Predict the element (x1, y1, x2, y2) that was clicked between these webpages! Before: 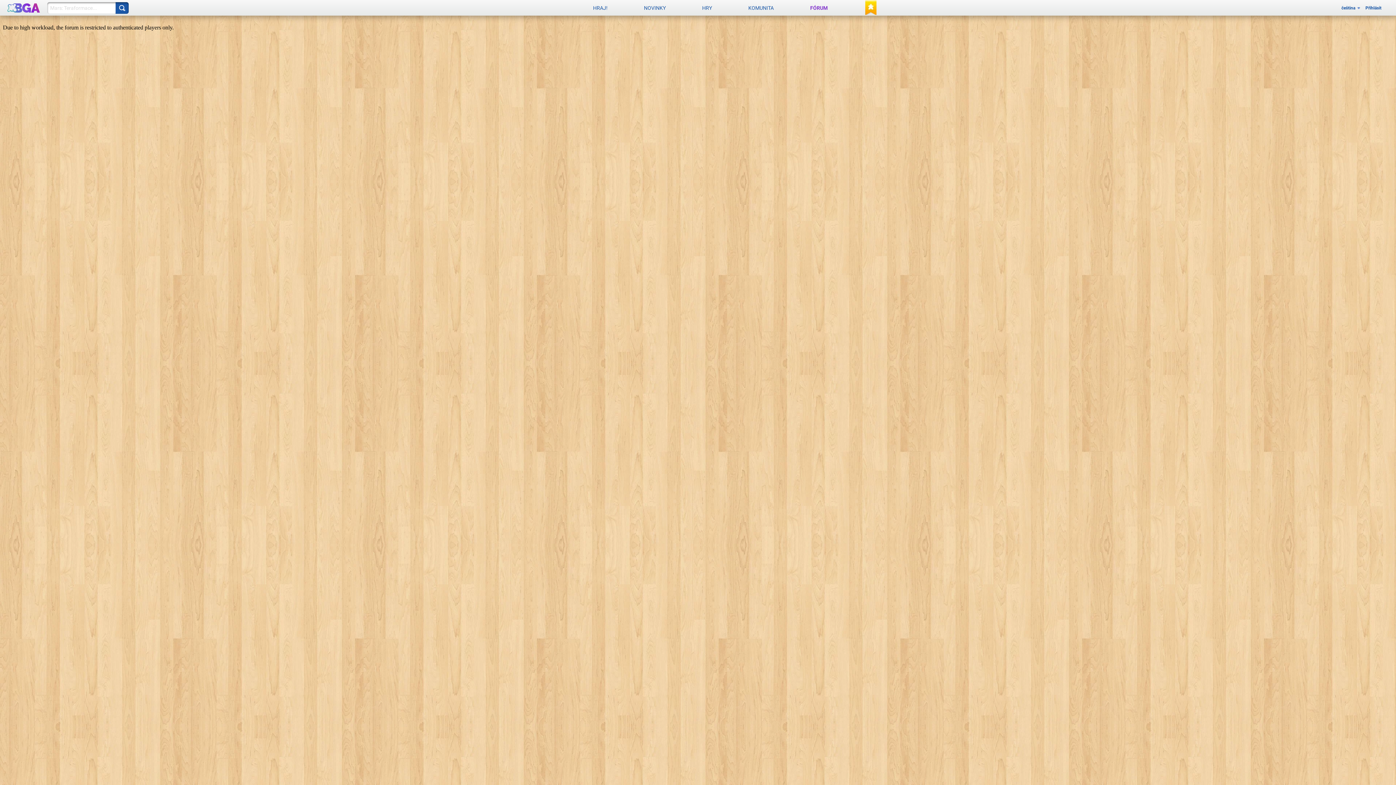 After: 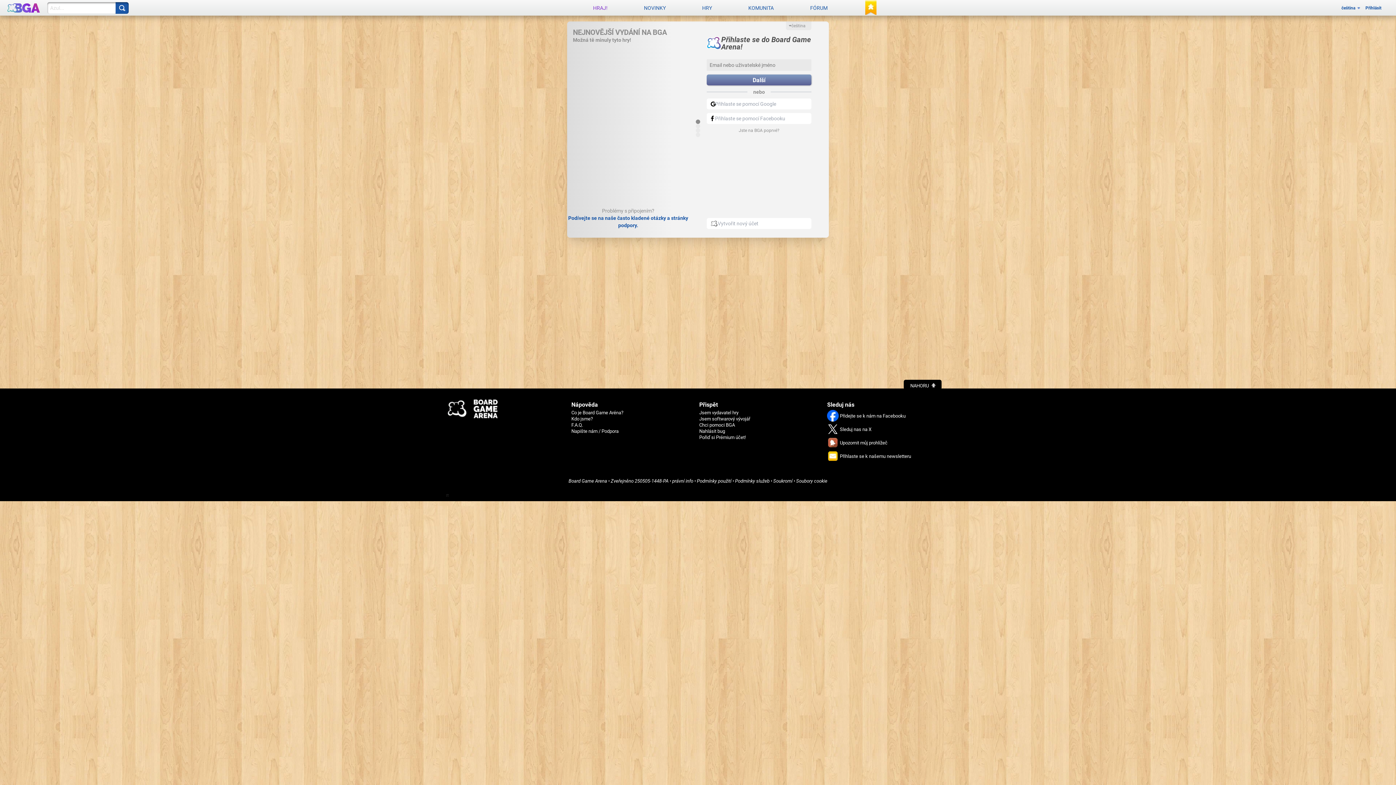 Action: label: HRAJ! bbox: (575, 0, 625, 15)